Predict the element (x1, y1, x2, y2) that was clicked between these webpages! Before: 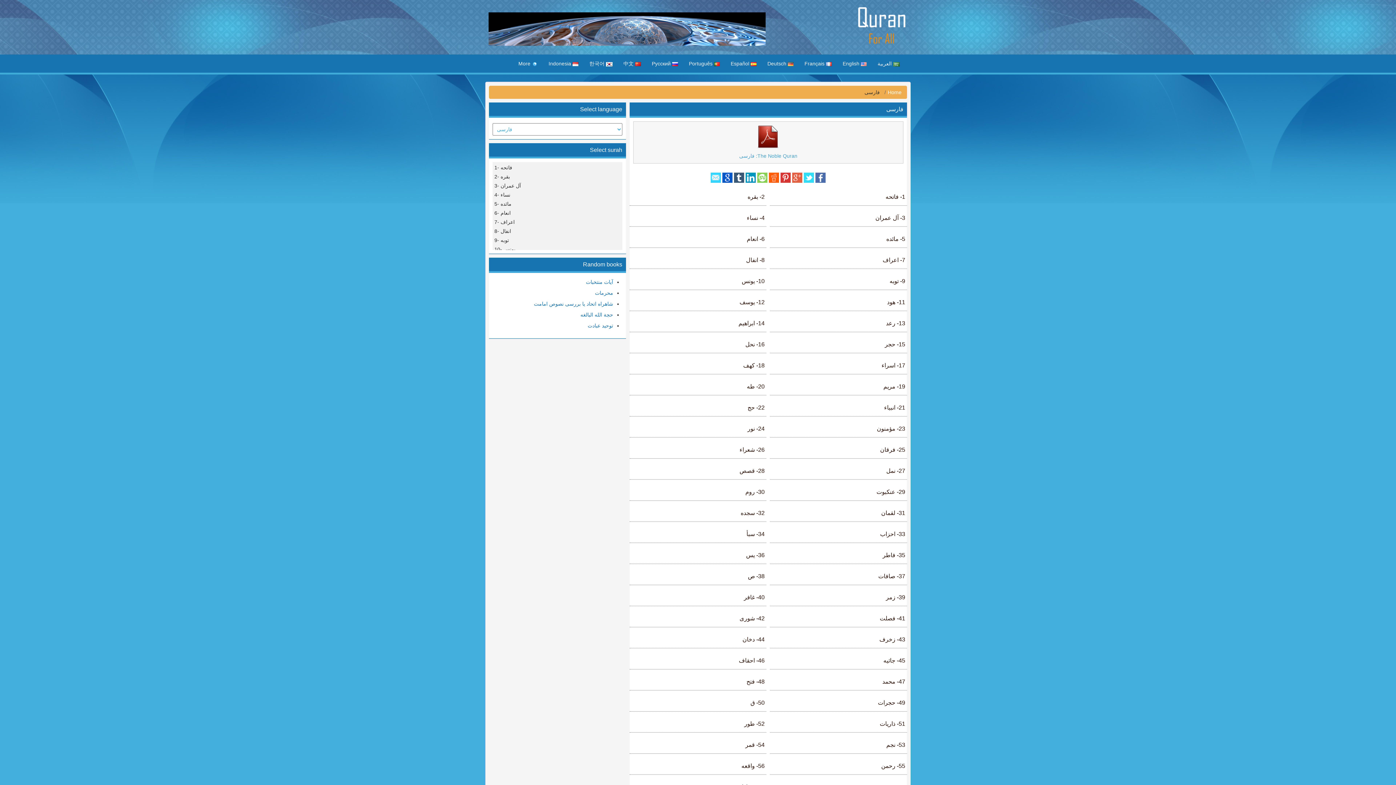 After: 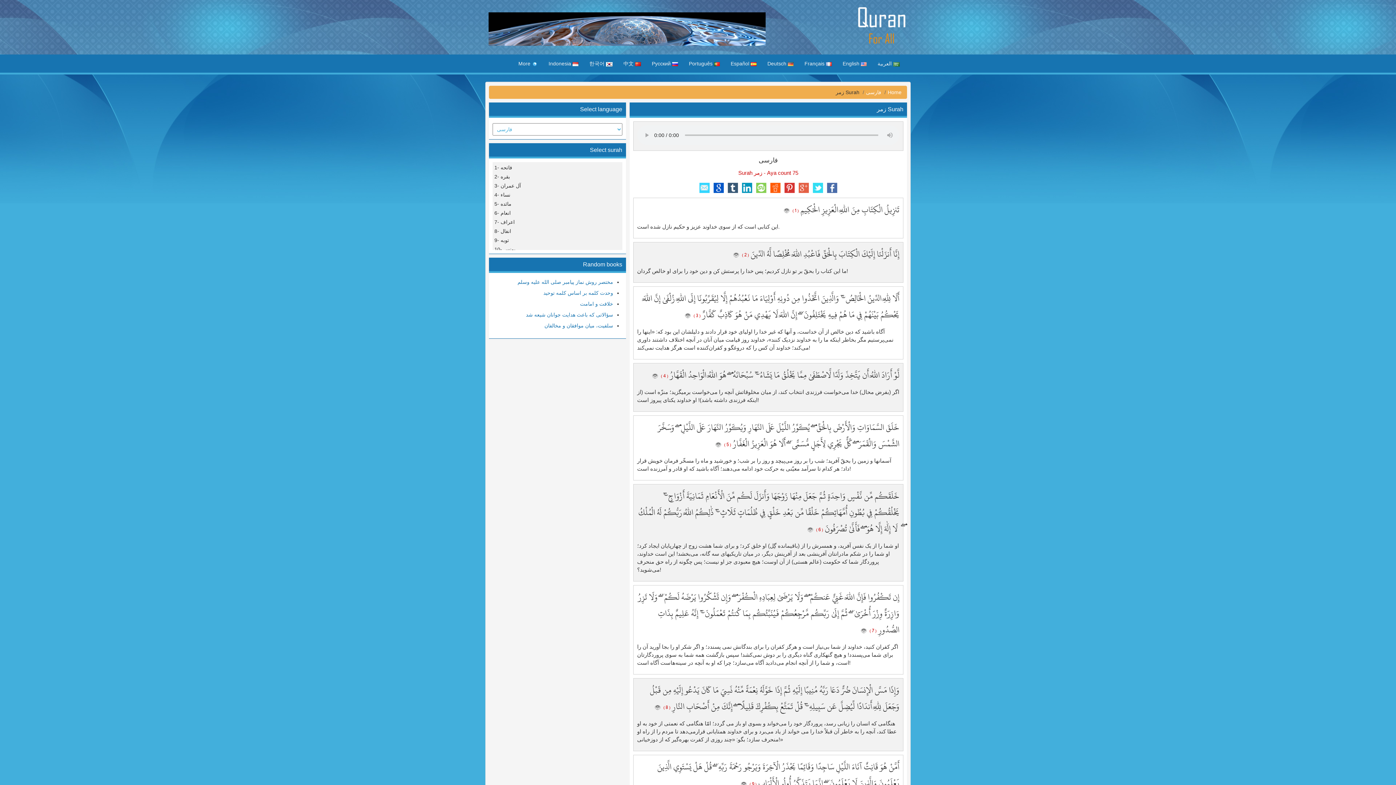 Action: bbox: (886, 594, 905, 600) label: 39- زمر